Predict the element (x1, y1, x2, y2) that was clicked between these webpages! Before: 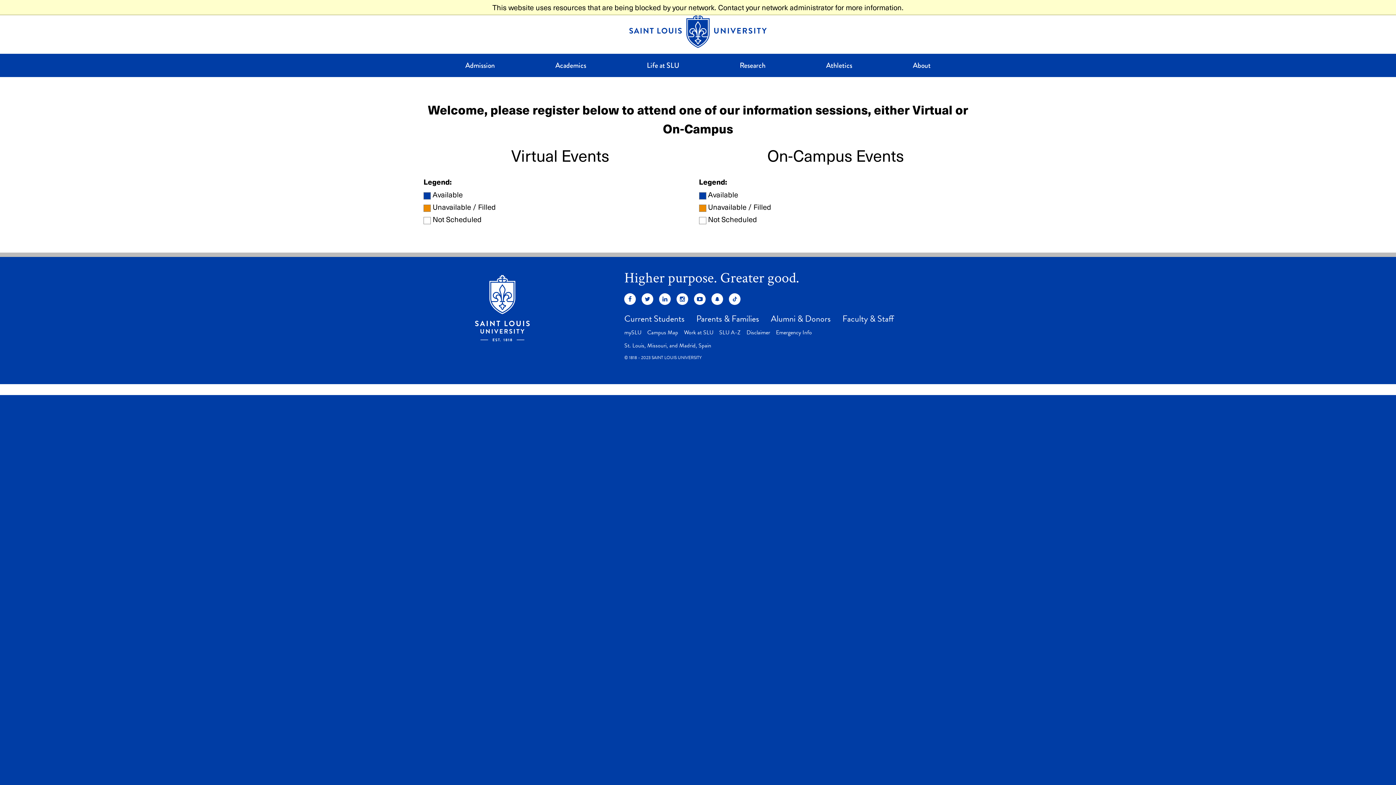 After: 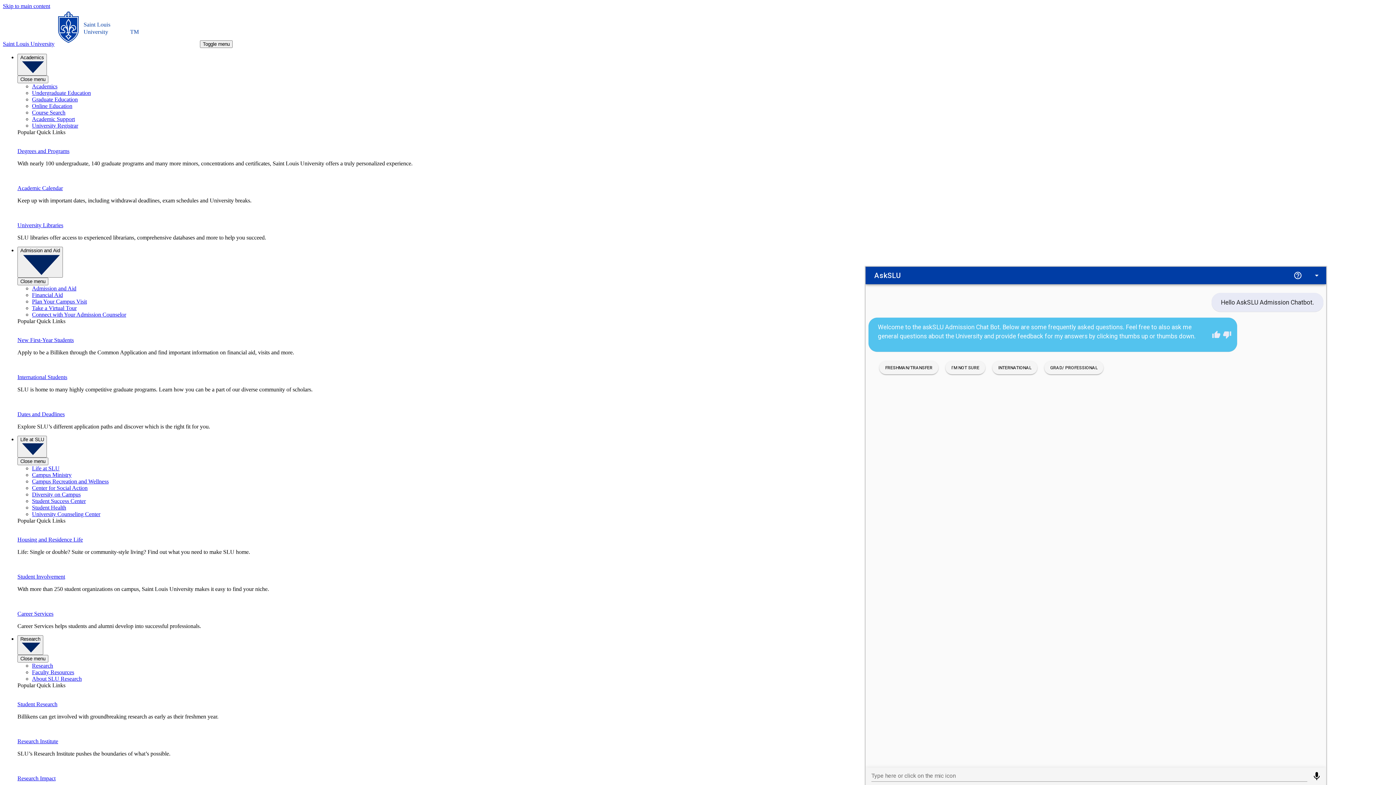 Action: bbox: (465, 60, 494, 70) label: Admission